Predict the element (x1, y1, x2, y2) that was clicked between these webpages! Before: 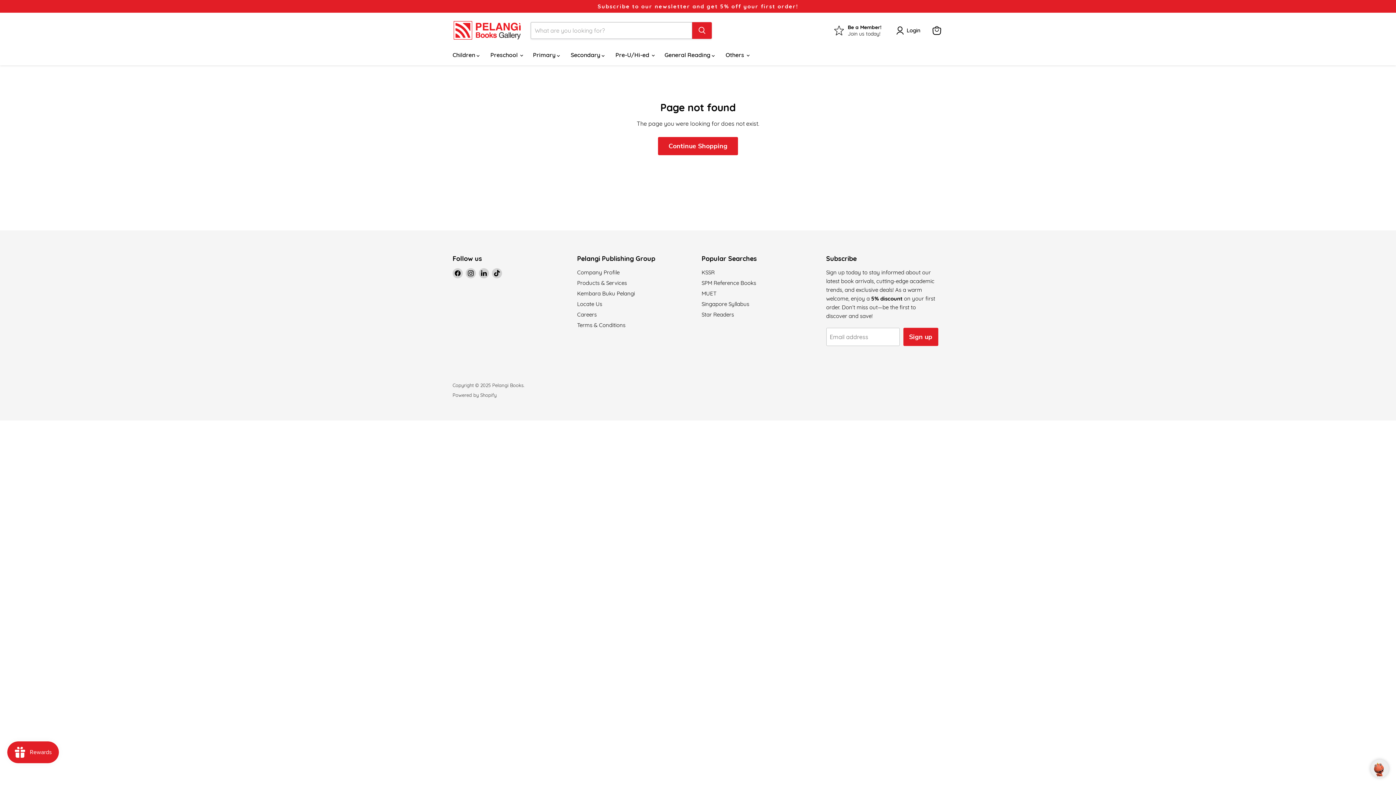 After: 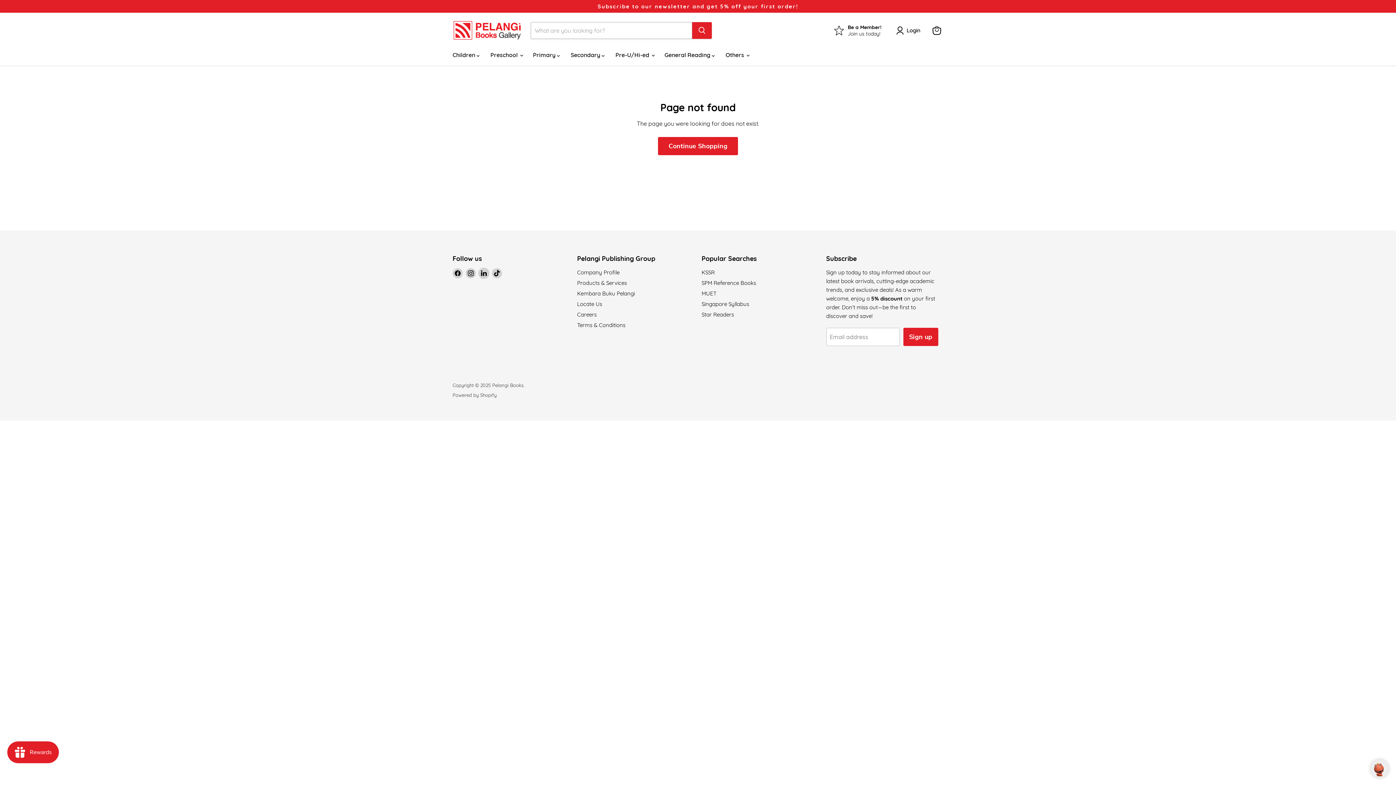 Action: label: Find us on LinkedIn bbox: (478, 268, 489, 278)